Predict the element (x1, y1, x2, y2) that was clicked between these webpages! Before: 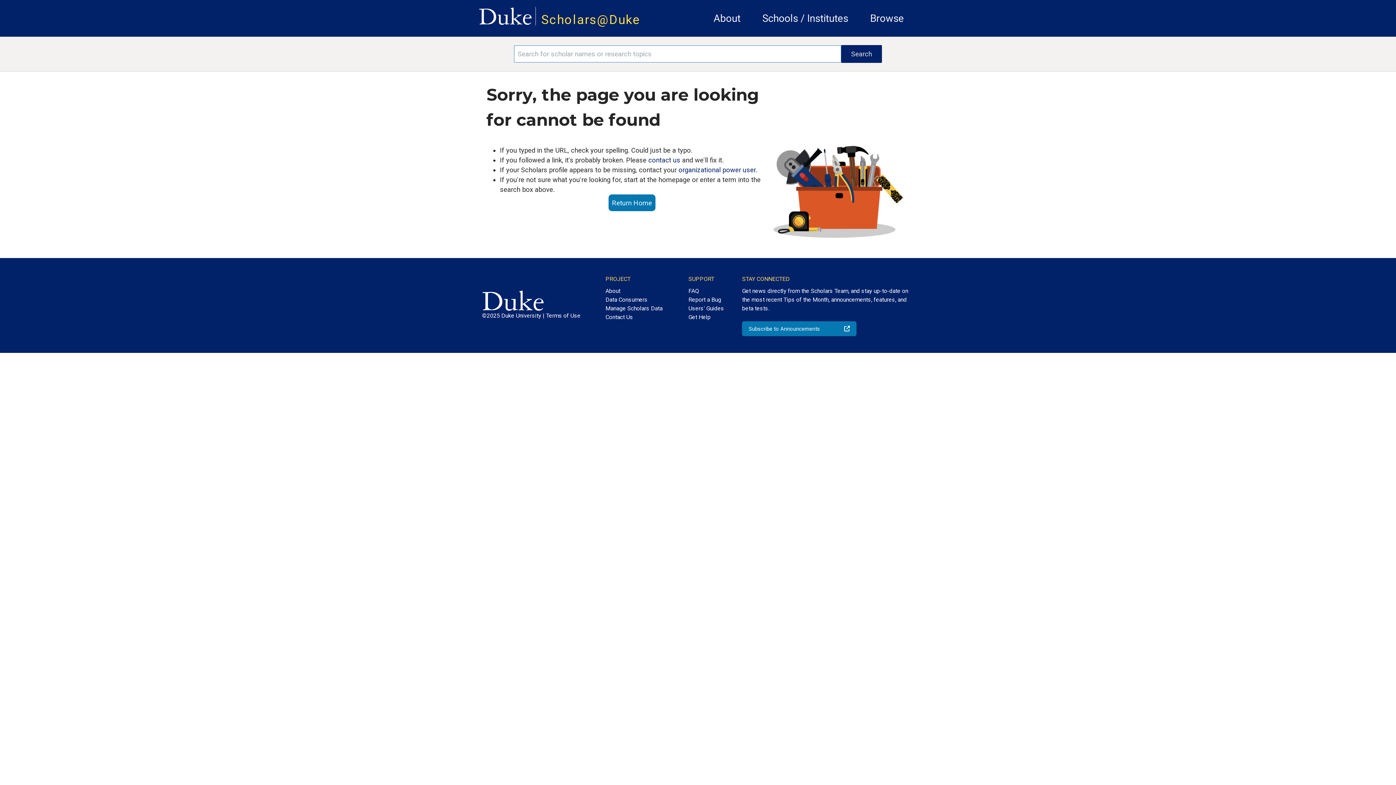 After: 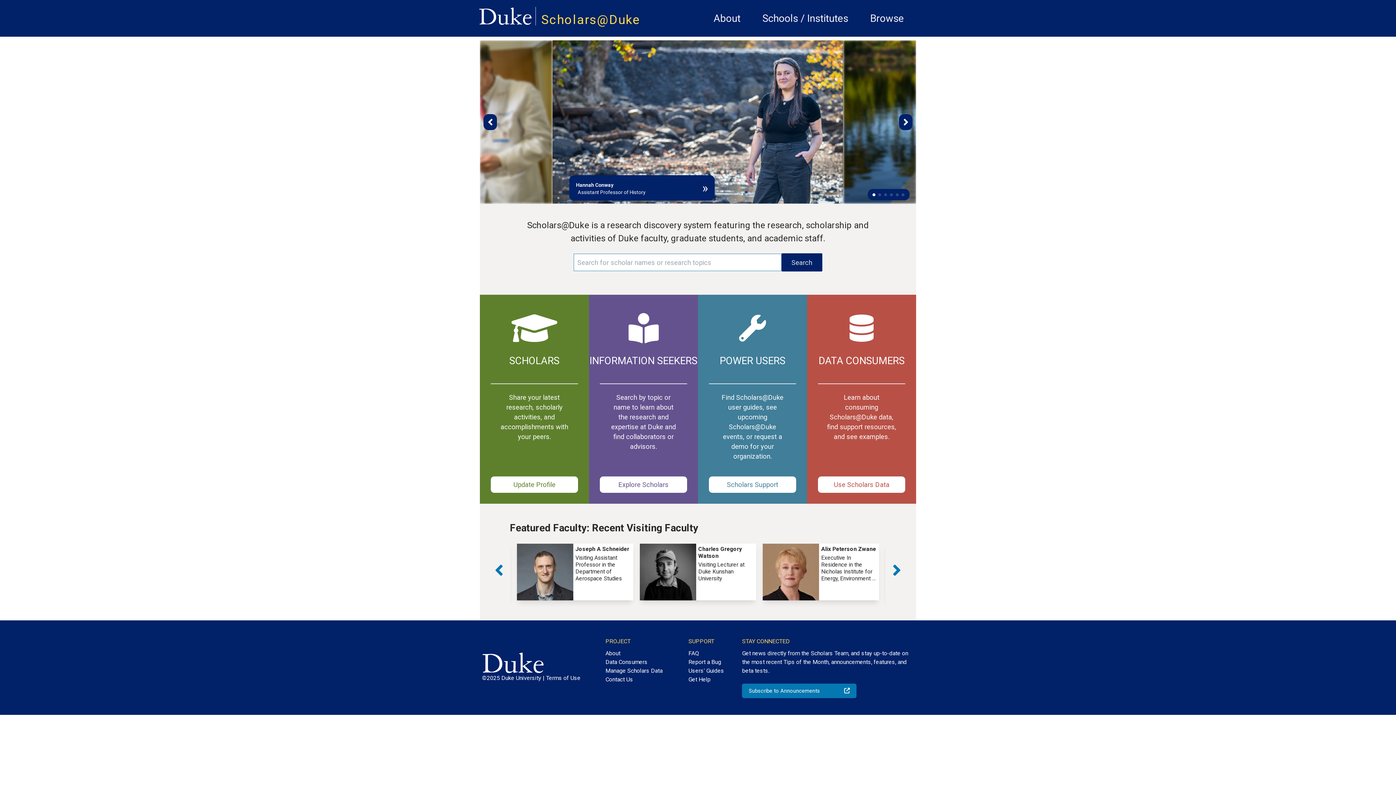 Action: label: Scholars@Duke bbox: (541, 12, 640, 27)